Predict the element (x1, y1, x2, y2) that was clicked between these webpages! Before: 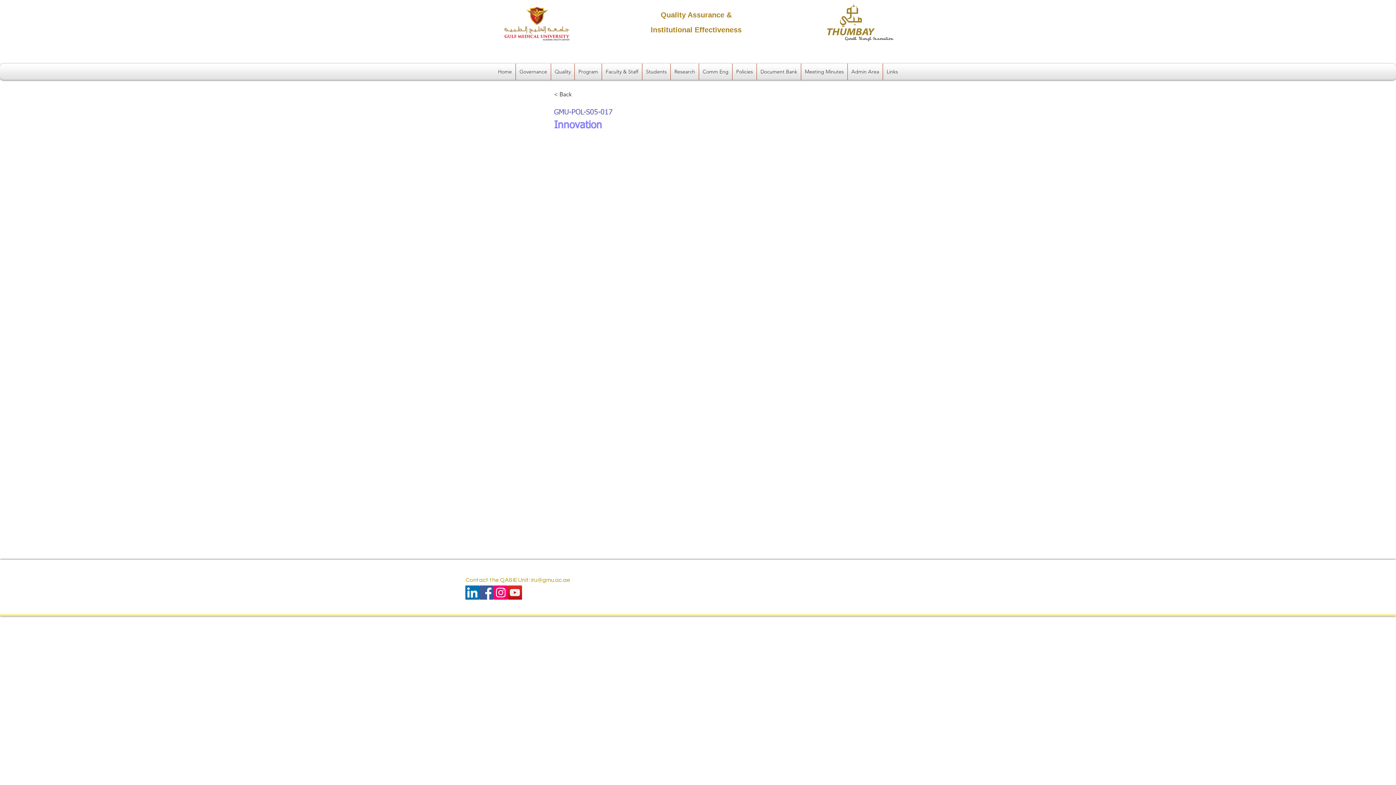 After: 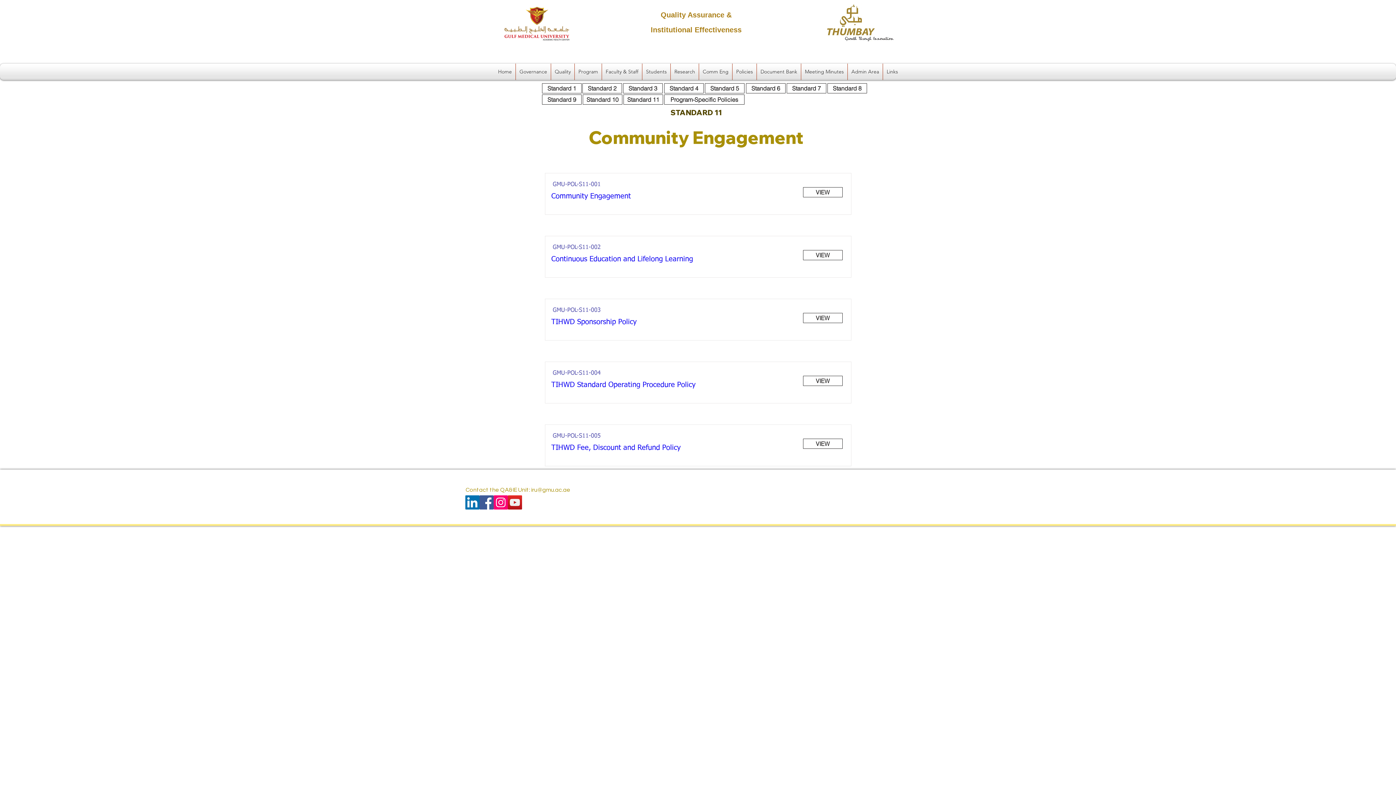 Action: label: < Back bbox: (554, 89, 602, 99)